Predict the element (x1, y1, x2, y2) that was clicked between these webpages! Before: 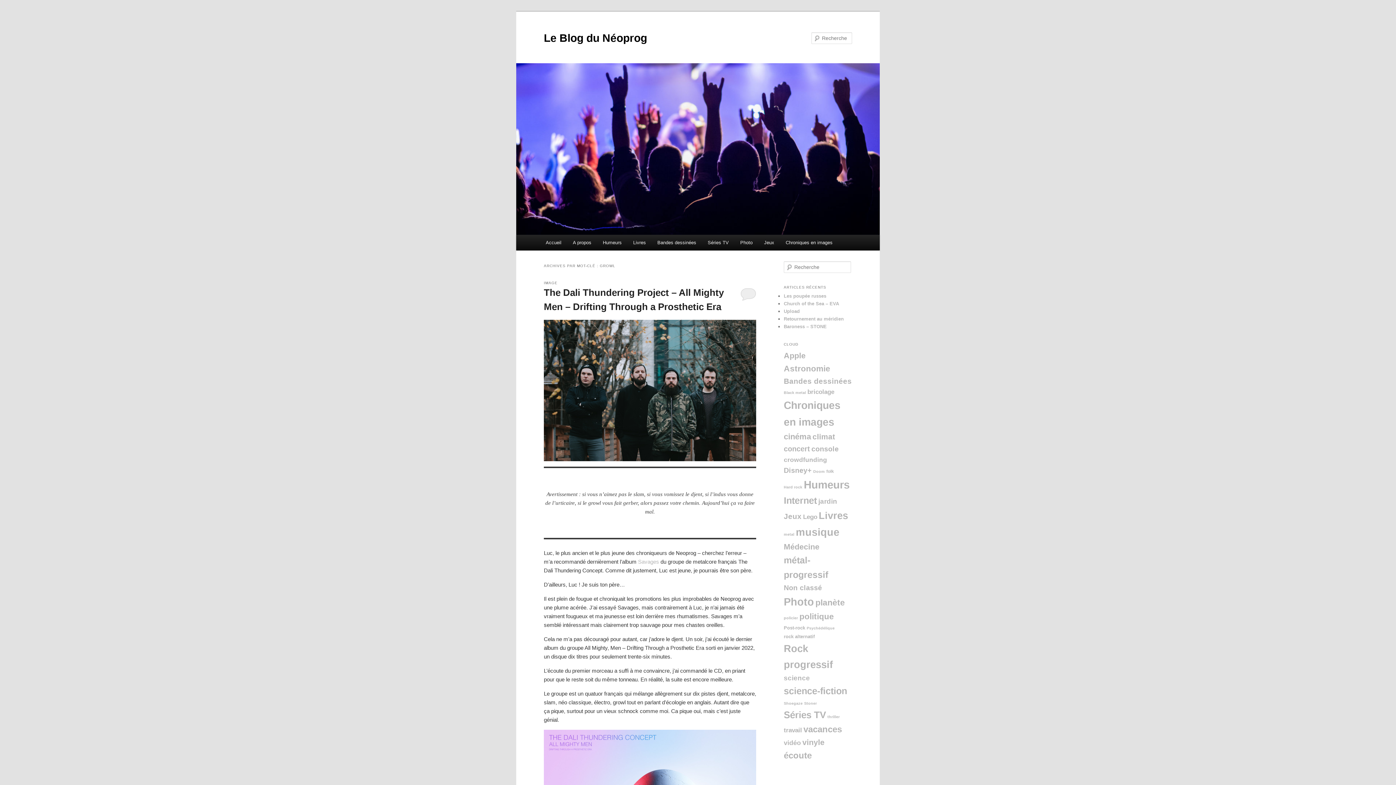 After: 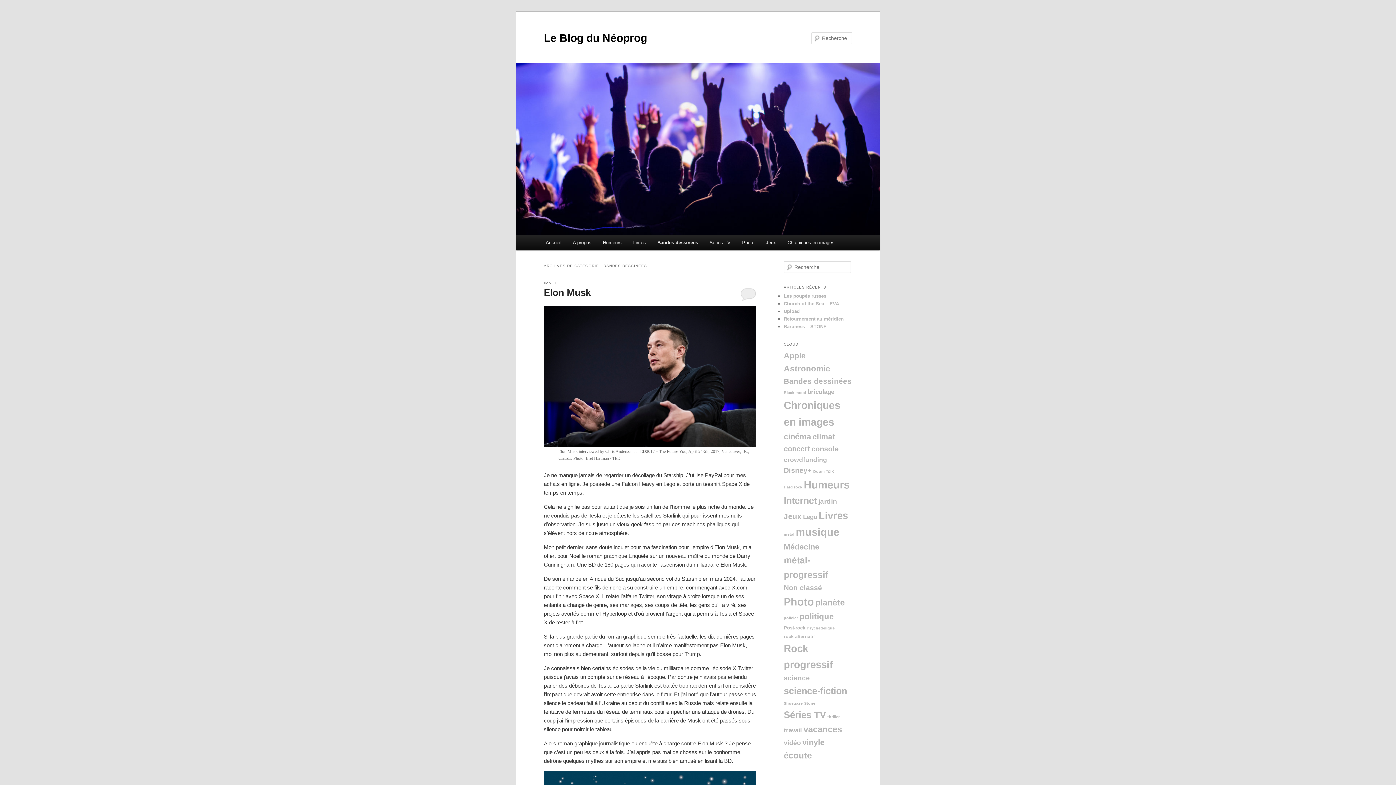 Action: bbox: (784, 377, 852, 385) label: Bandes dessinées (29 éléments)